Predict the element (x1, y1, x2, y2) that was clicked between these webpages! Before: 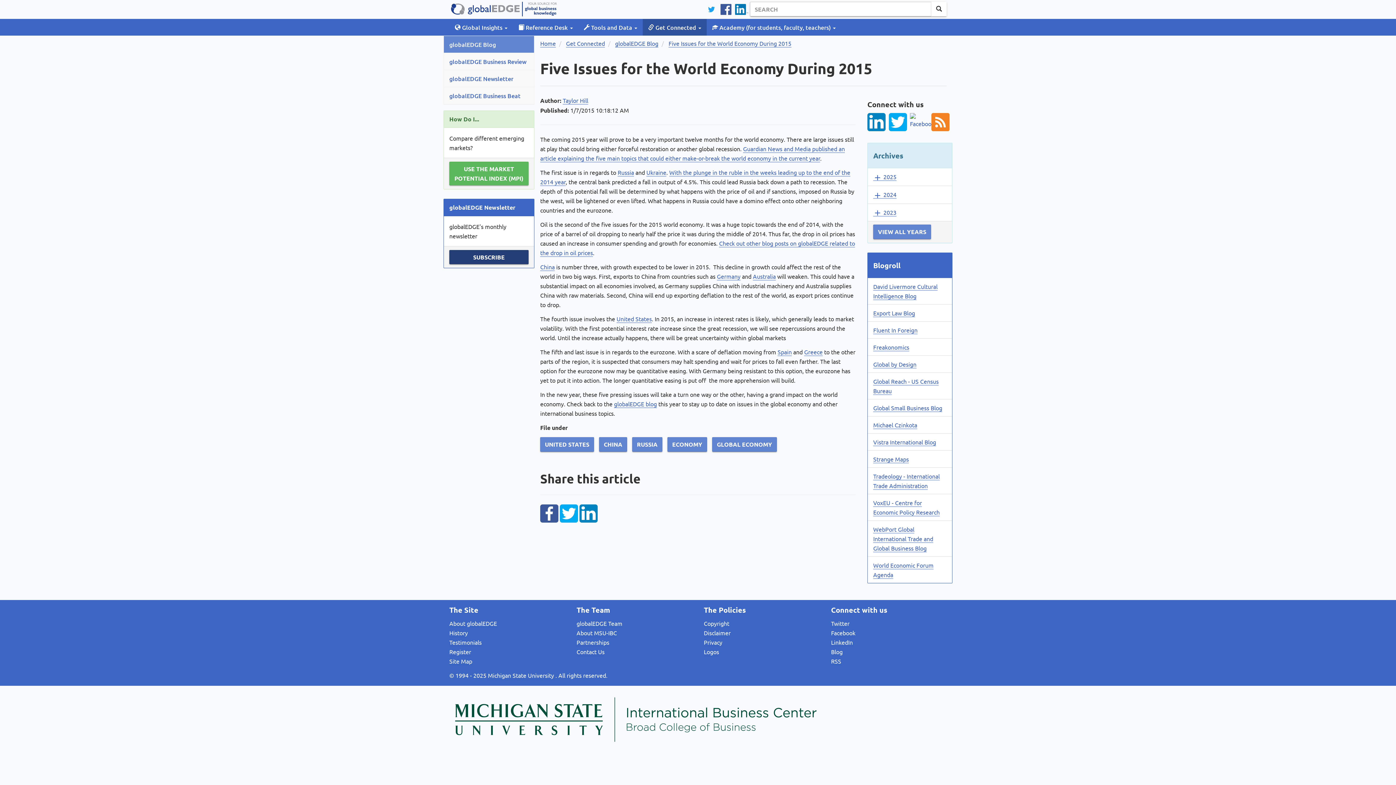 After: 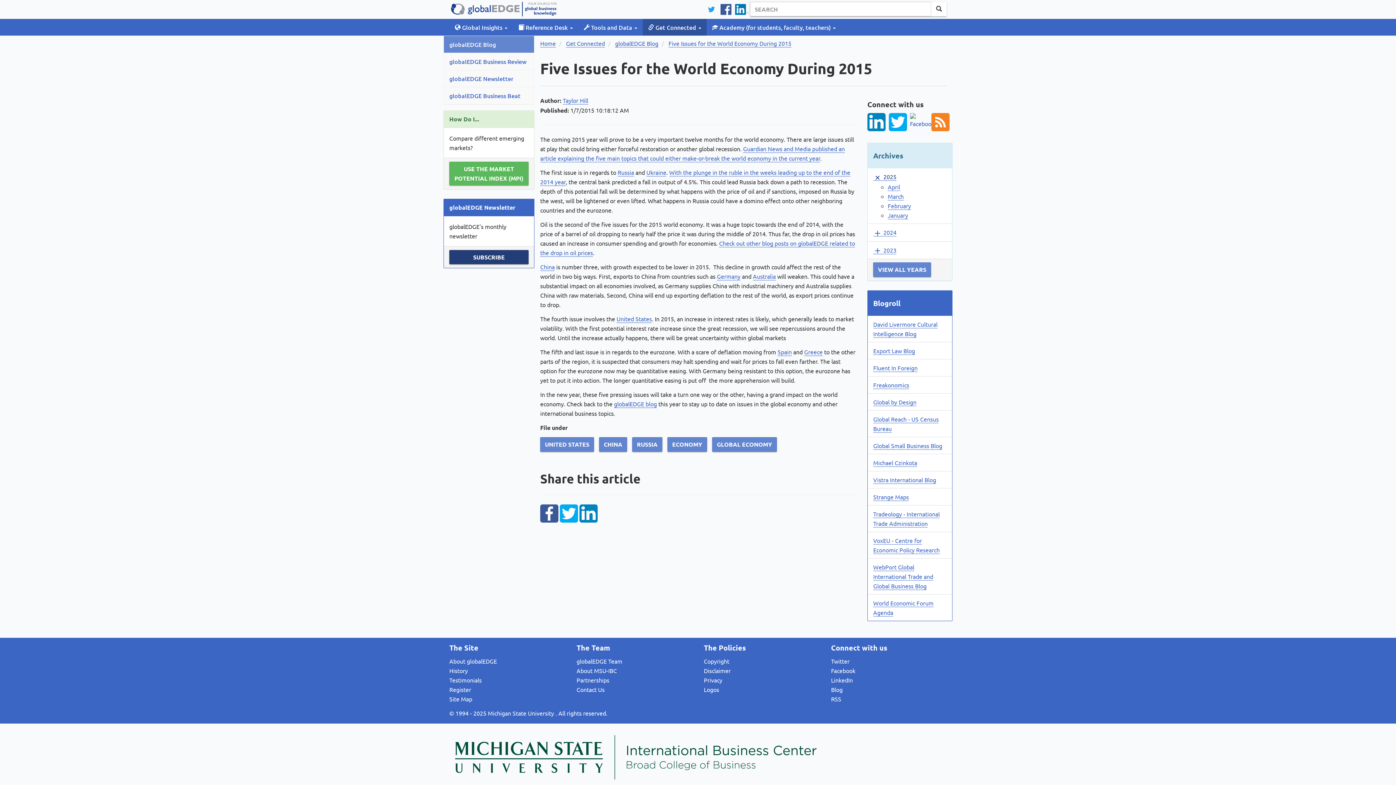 Action: label: add 2025 bbox: (873, 173, 896, 181)